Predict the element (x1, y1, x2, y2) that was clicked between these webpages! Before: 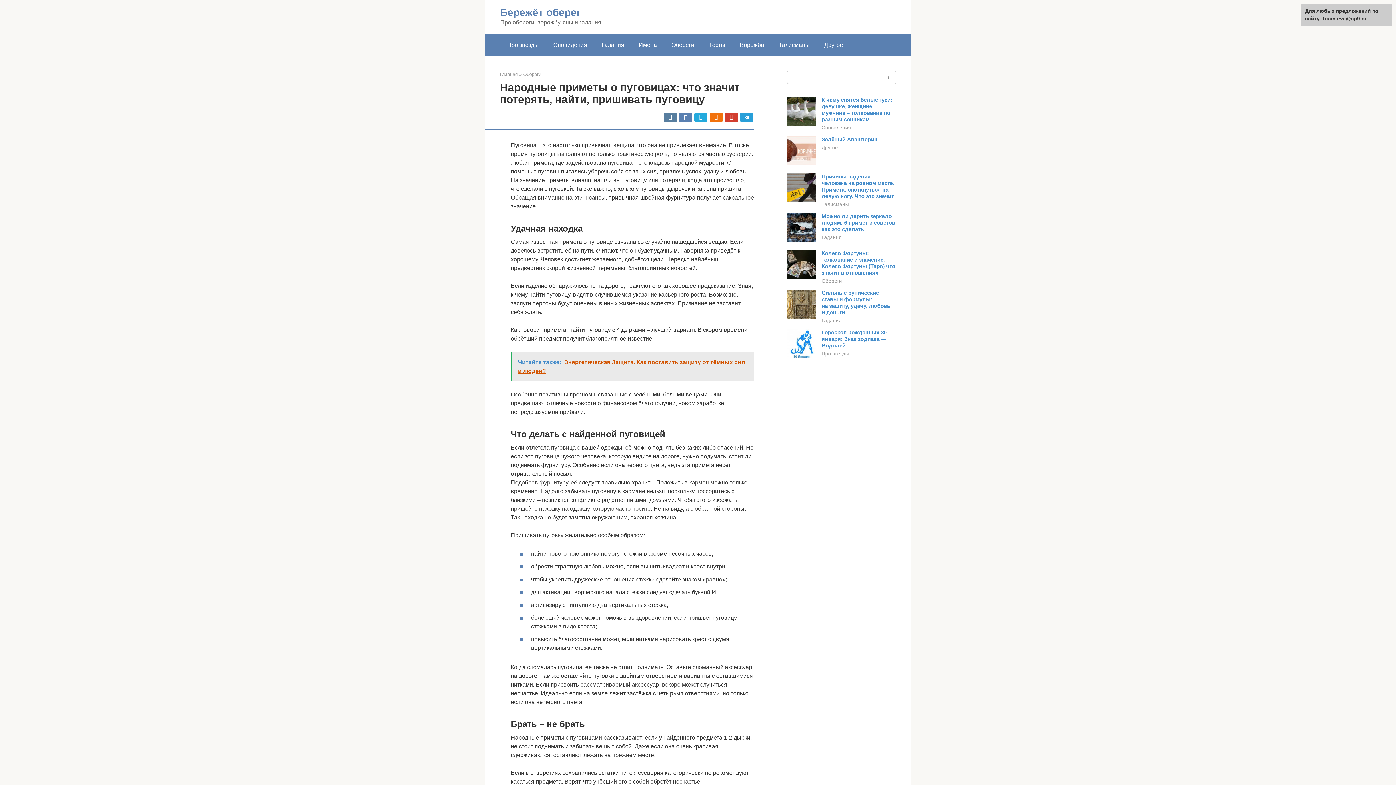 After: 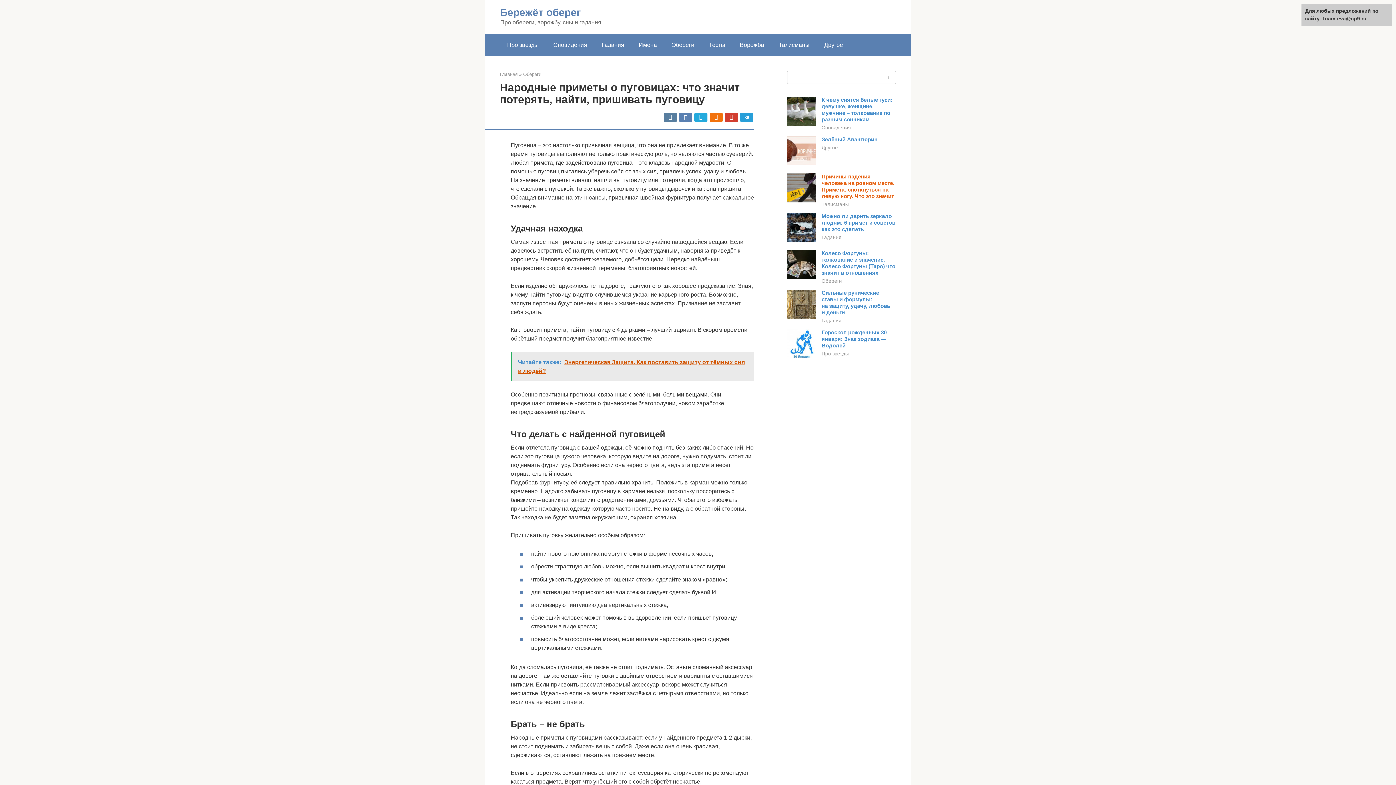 Action: bbox: (821, 173, 894, 199) label: Причины падения человека на ровном месте. Примета: споткнуться на левую ногу. Что это значит